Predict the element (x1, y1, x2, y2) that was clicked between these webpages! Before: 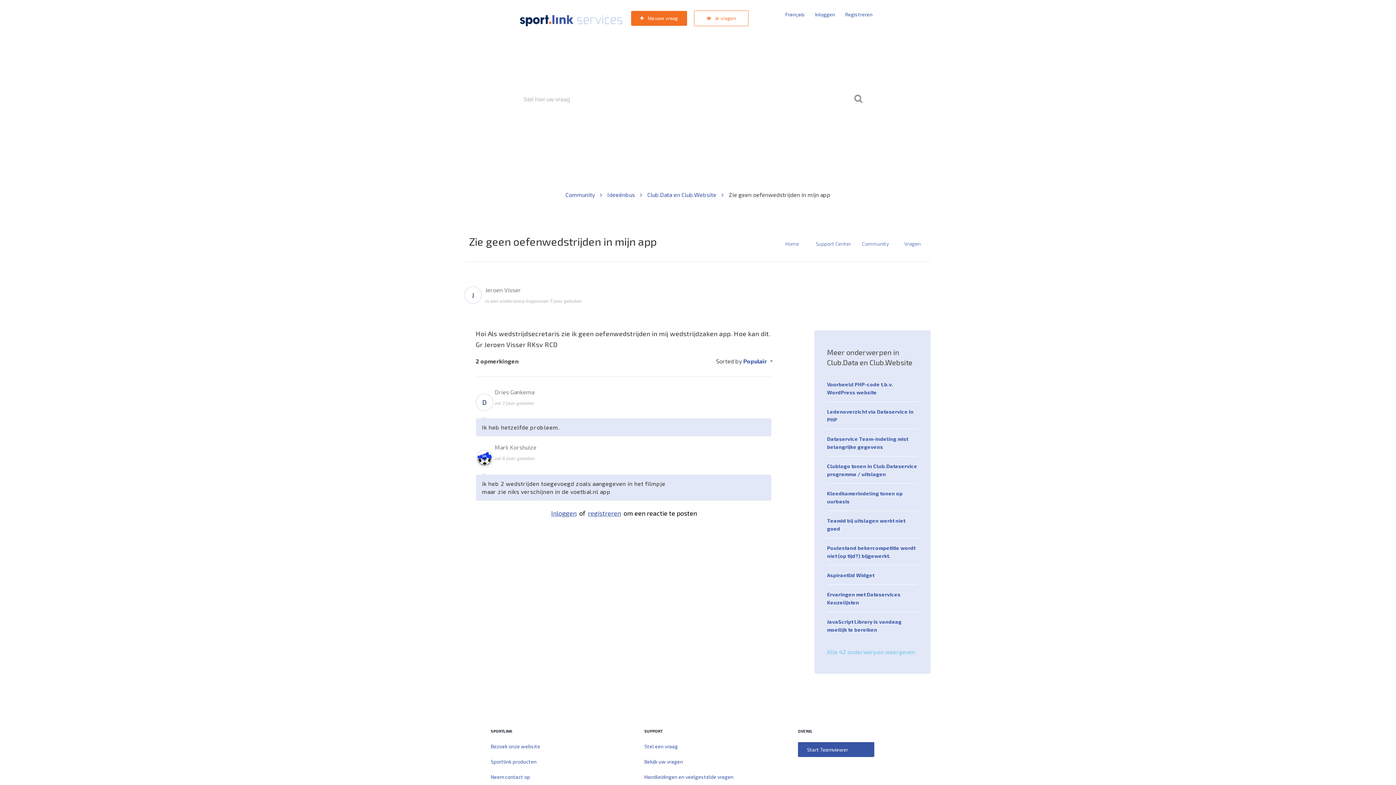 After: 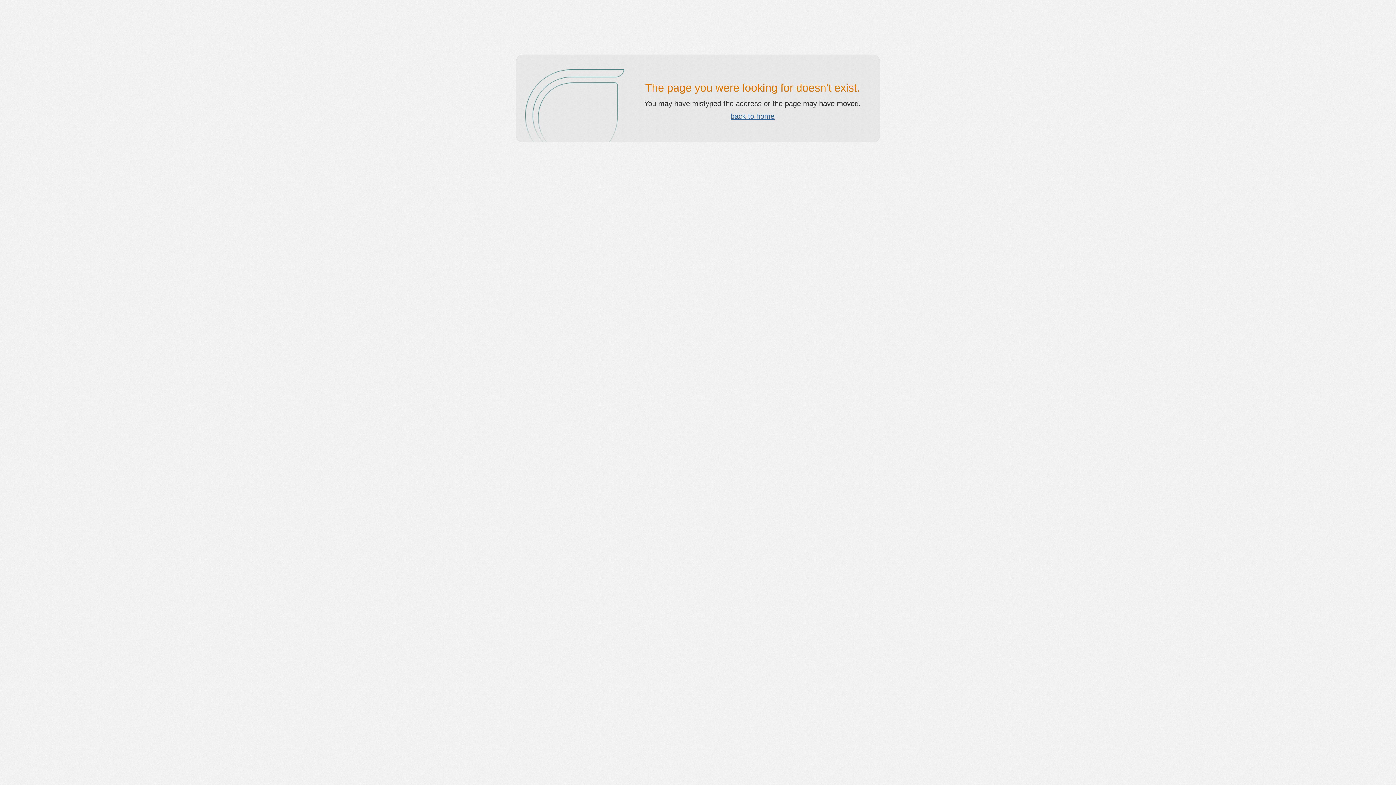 Action: bbox: (657, 127, 707, 134) label: Teaminschrijvingen